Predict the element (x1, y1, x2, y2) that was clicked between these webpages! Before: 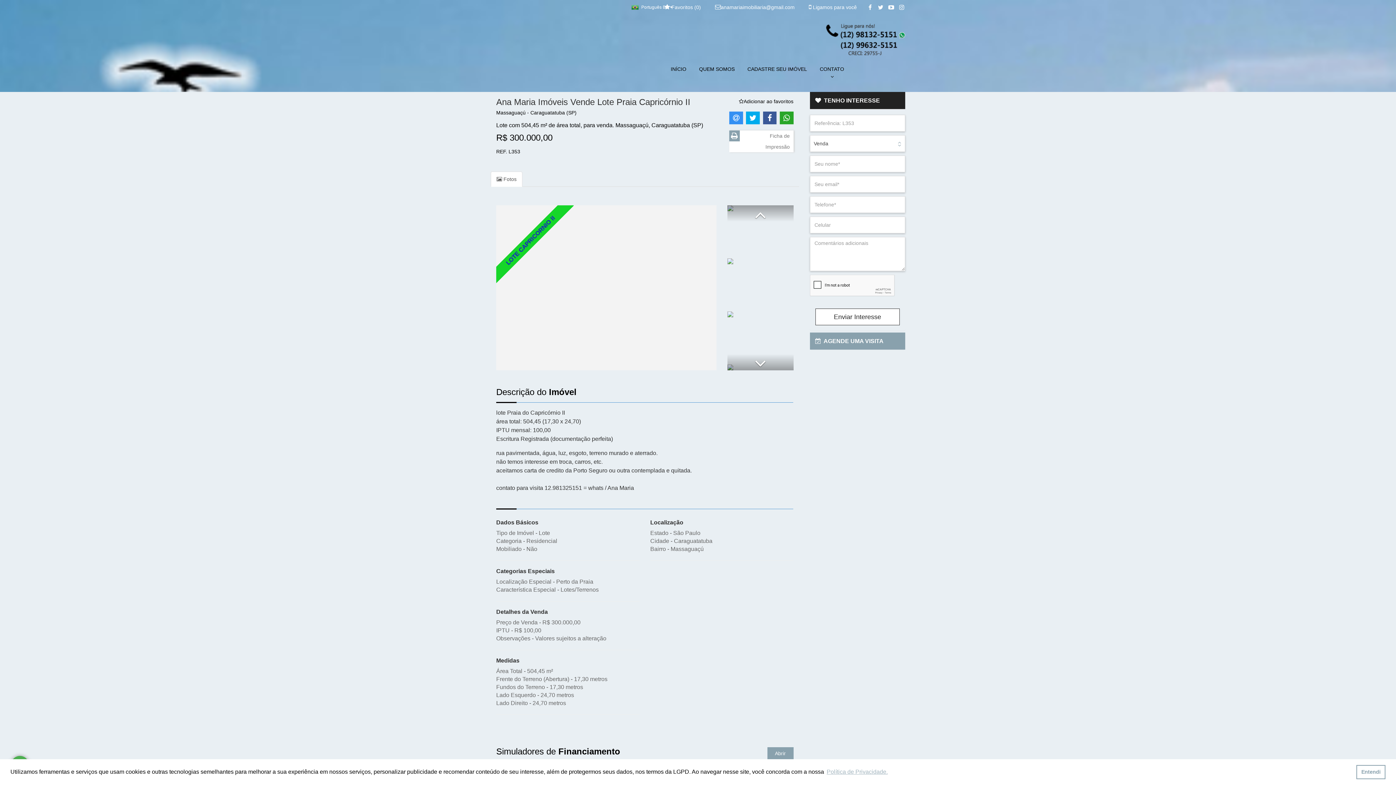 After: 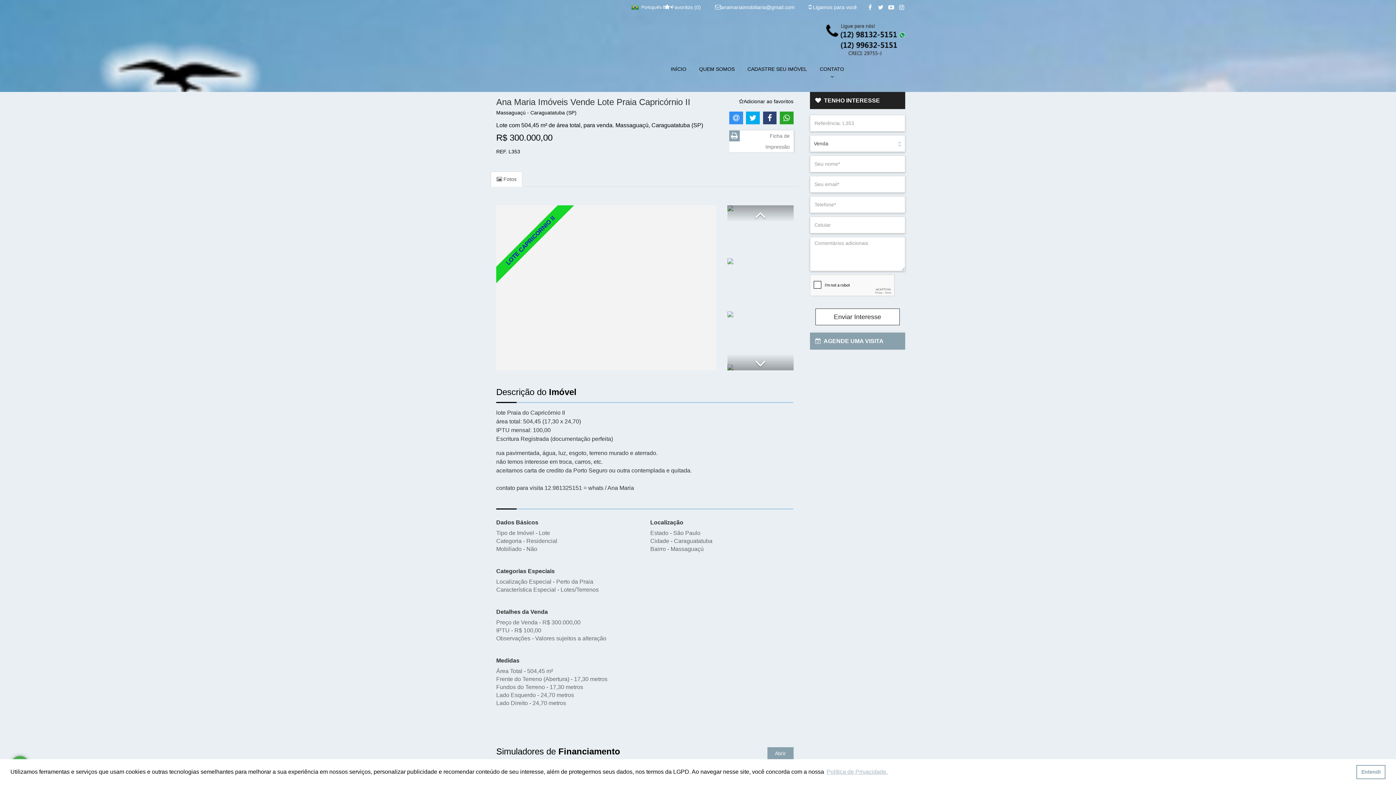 Action: bbox: (763, 111, 776, 124)